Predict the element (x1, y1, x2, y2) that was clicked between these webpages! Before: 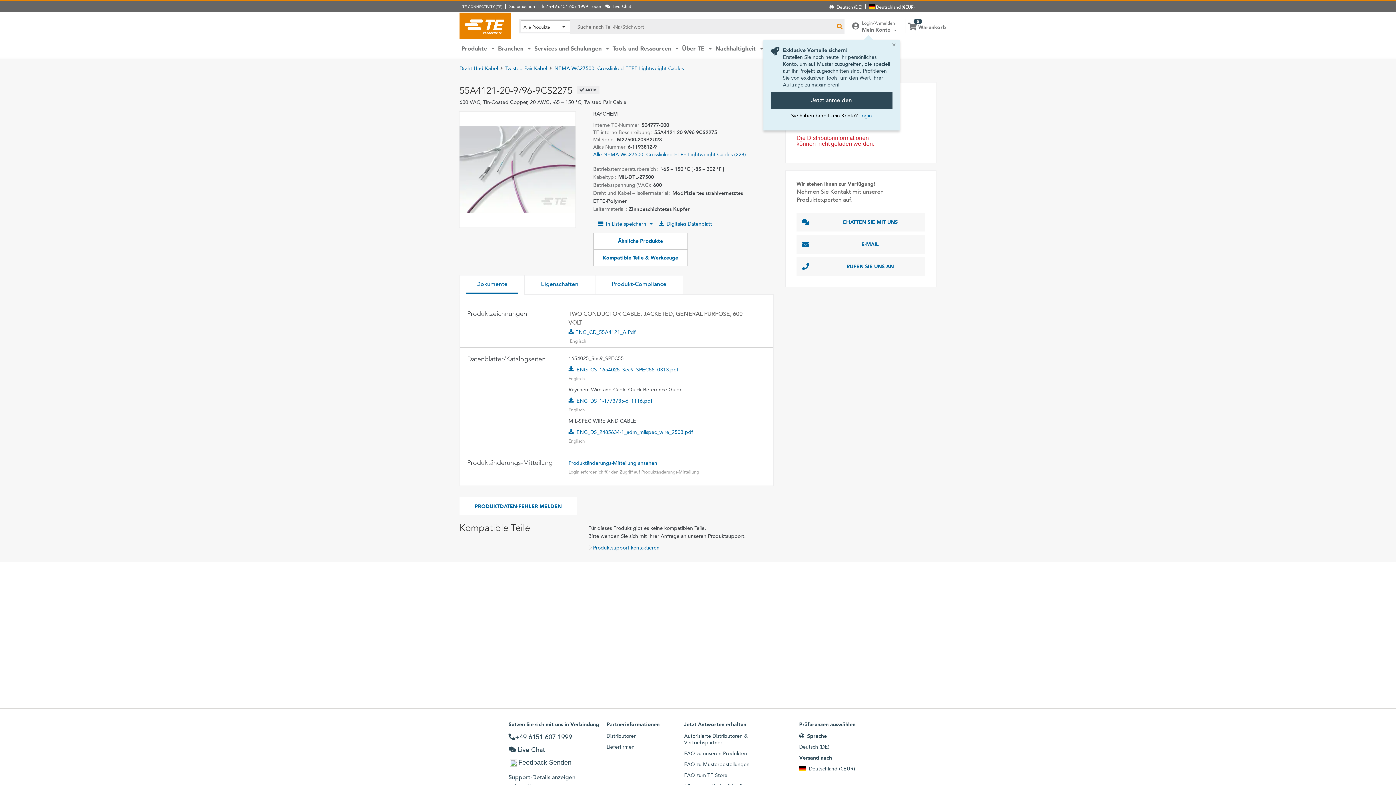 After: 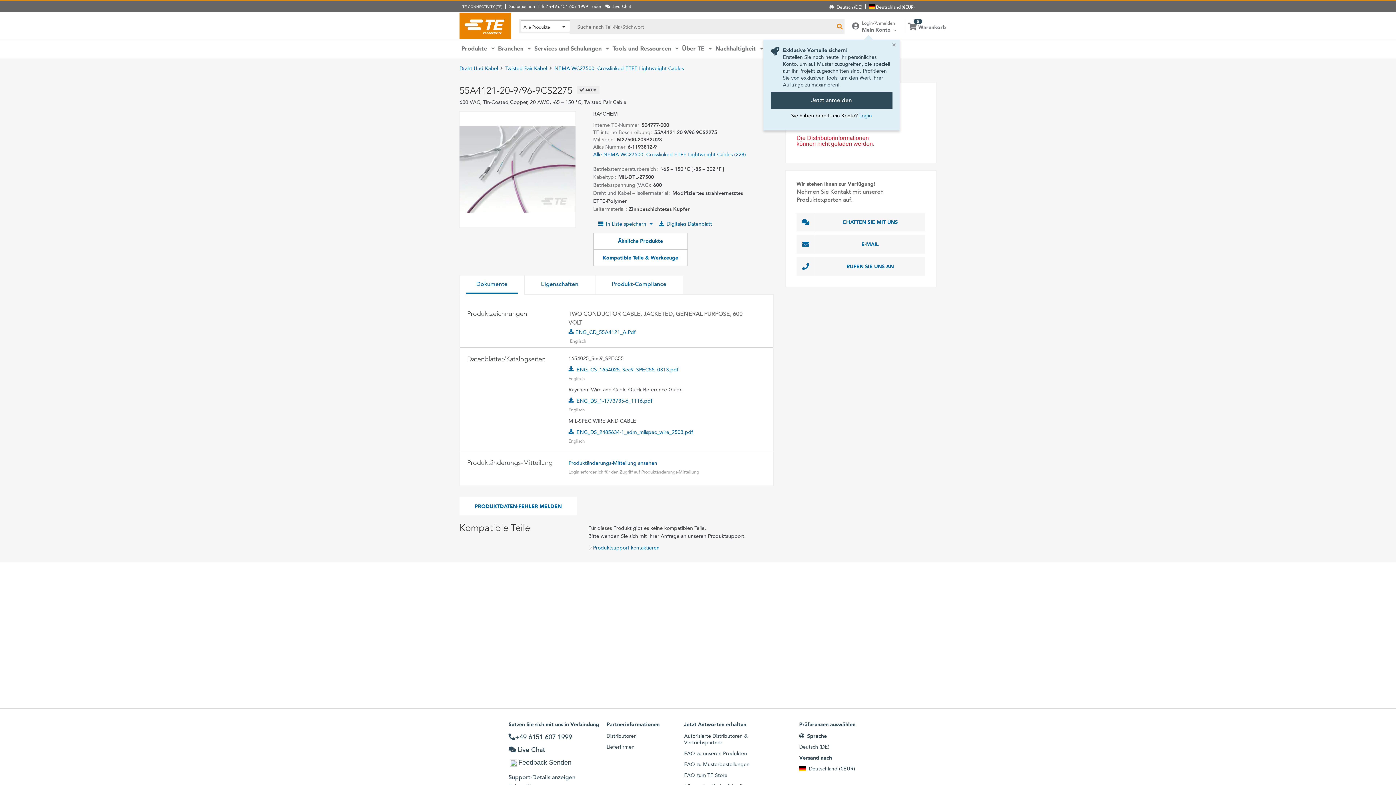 Action: bbox: (459, 275, 524, 294) label: Dokumente